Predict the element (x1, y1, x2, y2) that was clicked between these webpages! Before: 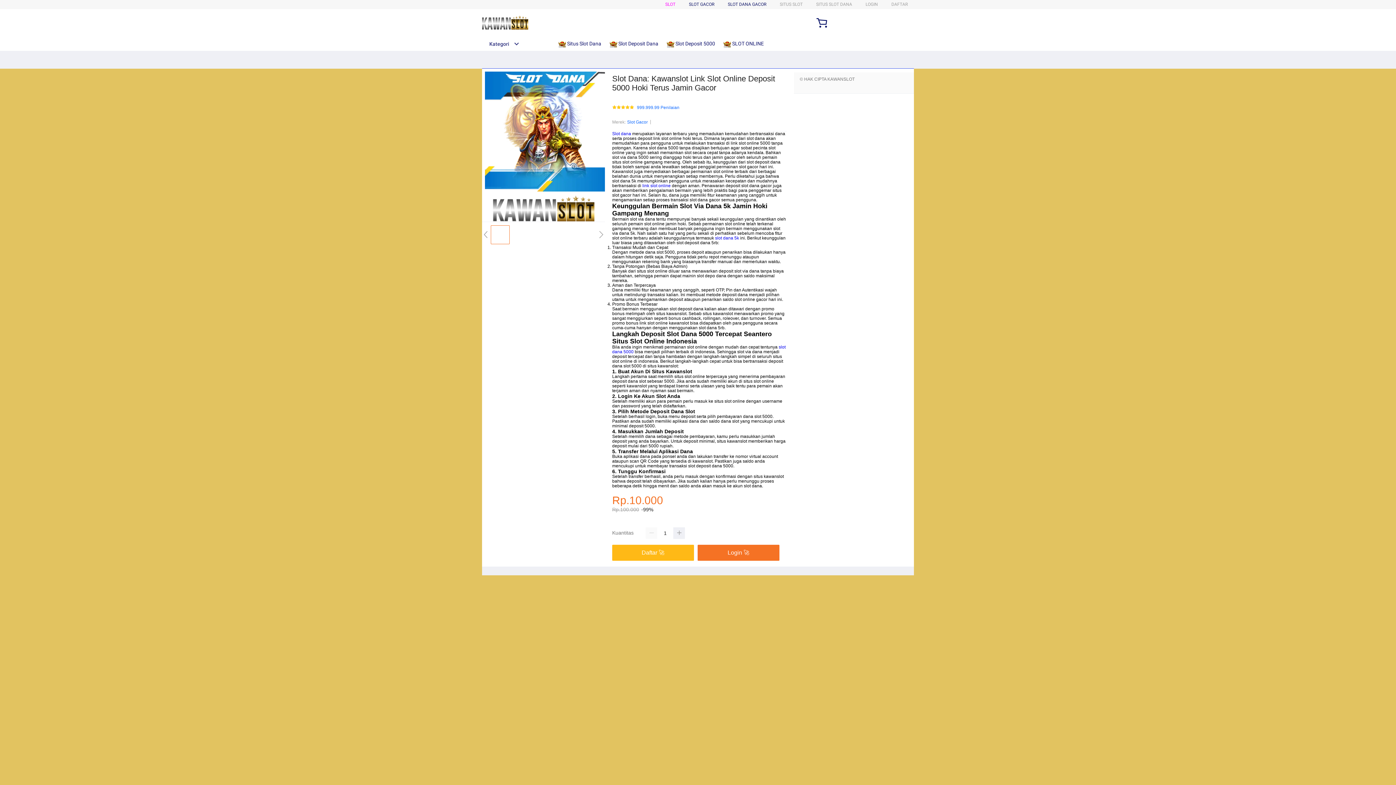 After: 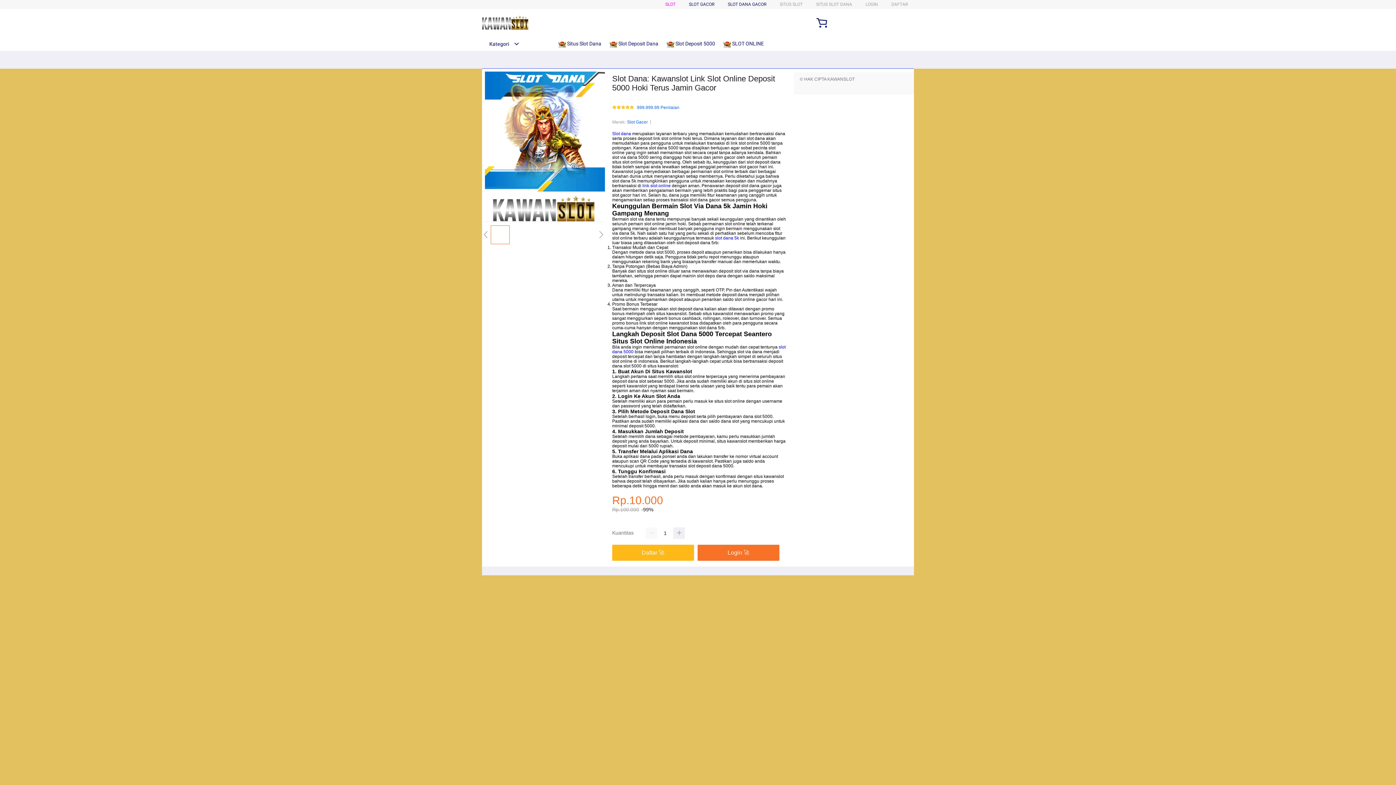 Action: bbox: (482, 41, 519, 46) label: Kategori